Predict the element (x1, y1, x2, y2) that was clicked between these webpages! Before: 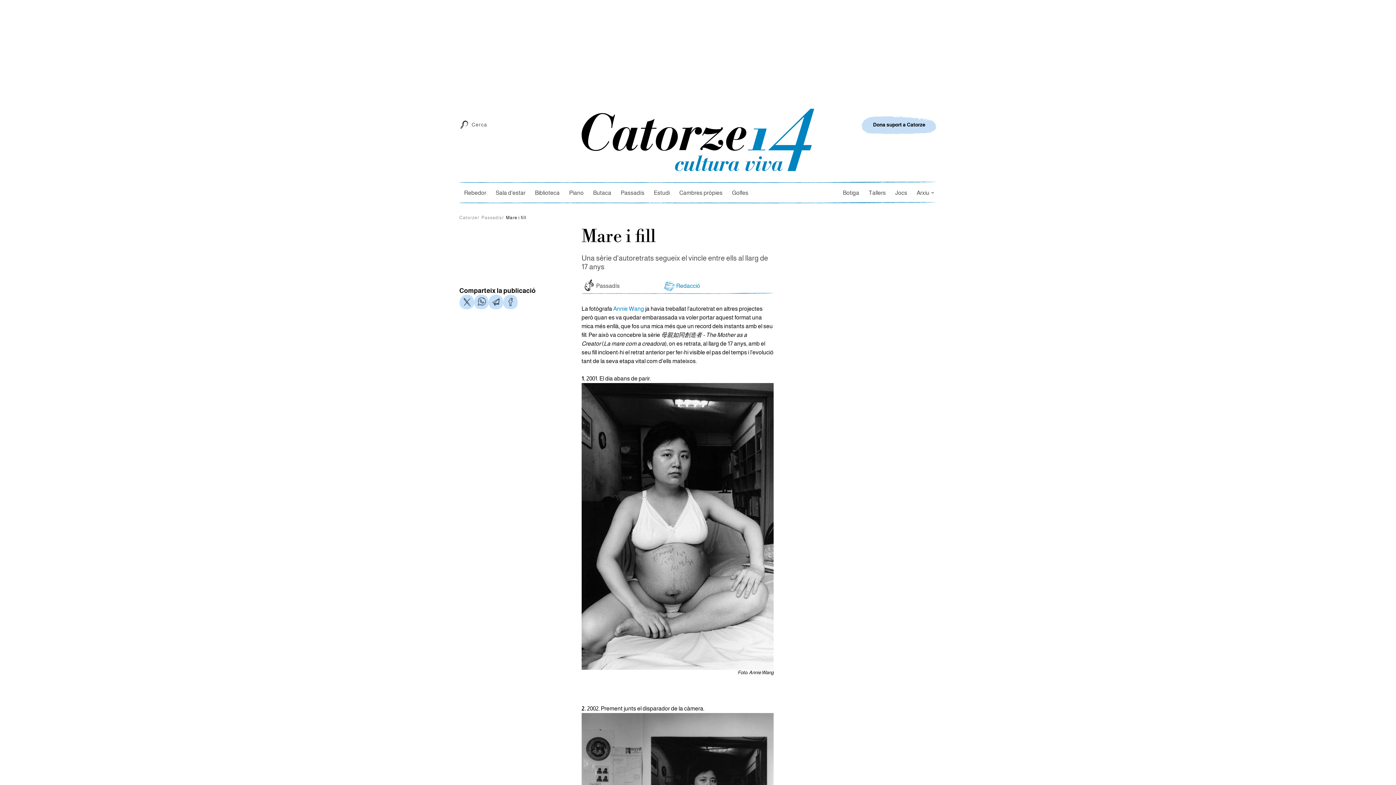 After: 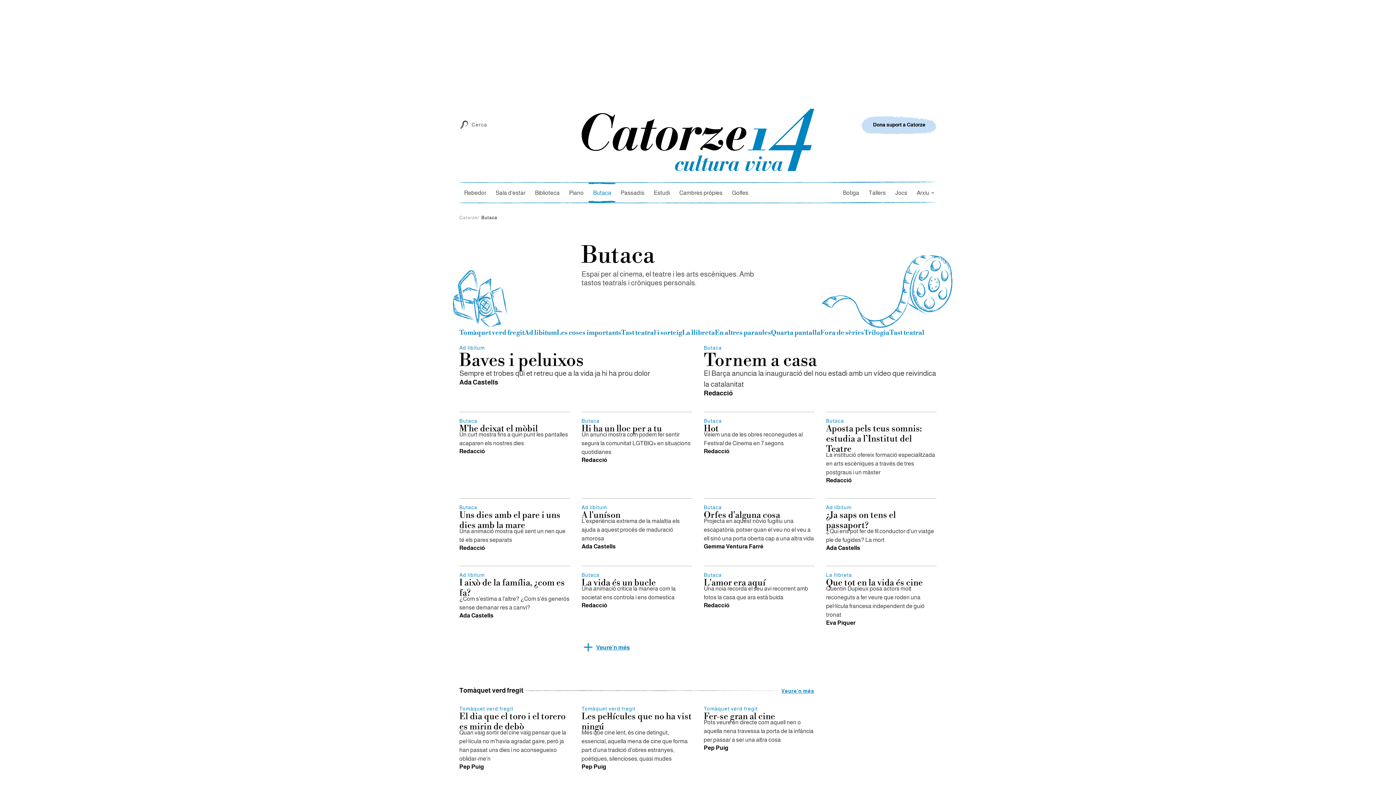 Action: label: Butaca bbox: (588, 181, 616, 203)